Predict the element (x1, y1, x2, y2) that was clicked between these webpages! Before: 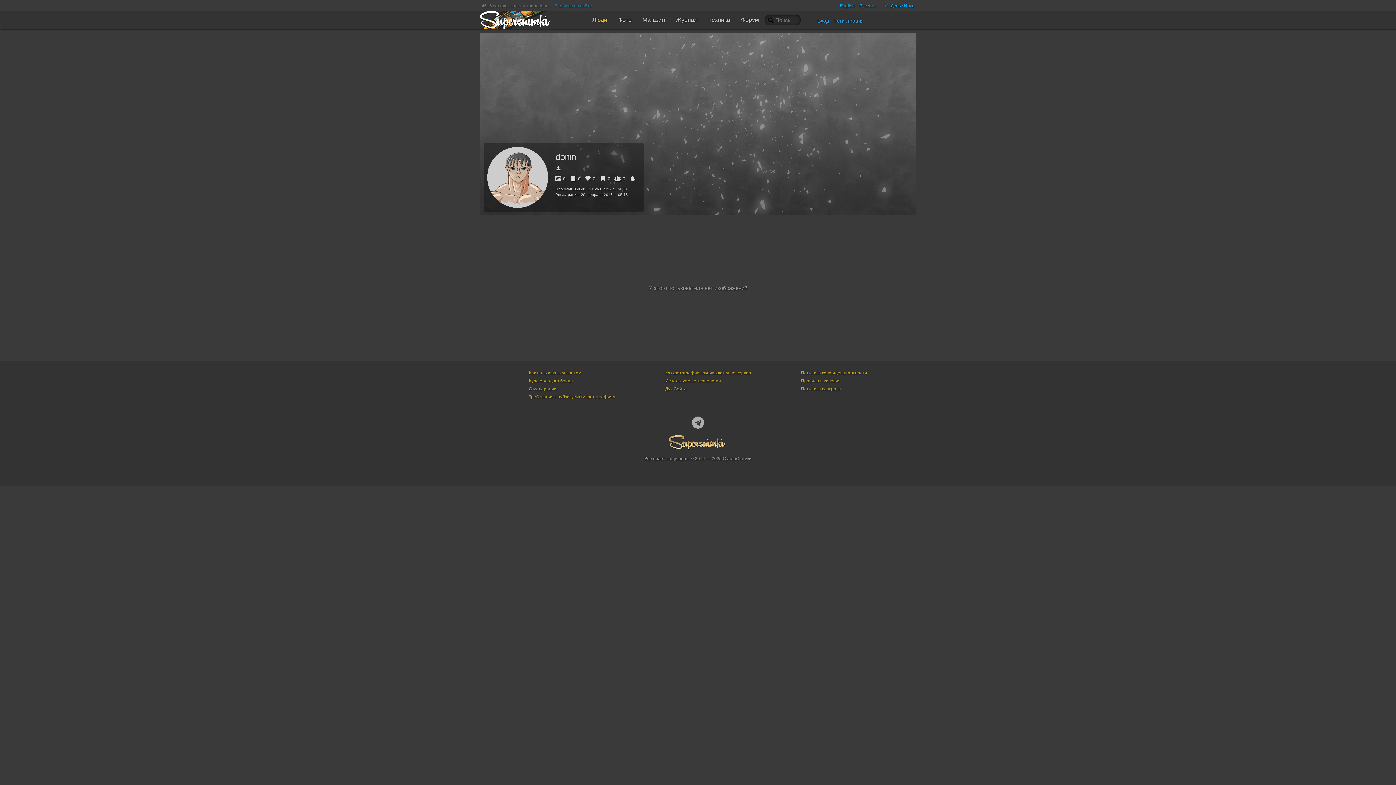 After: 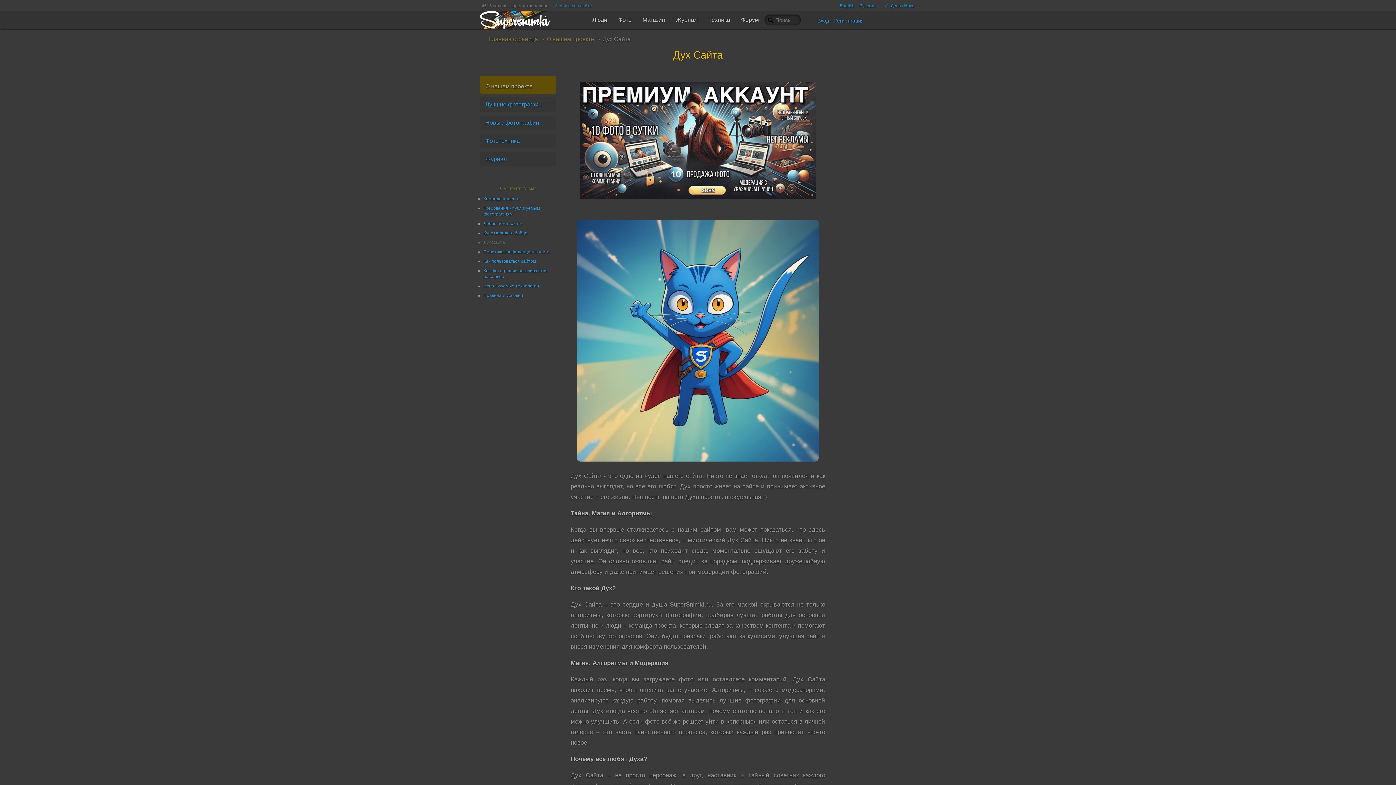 Action: label: Дух Сайта bbox: (665, 386, 686, 391)